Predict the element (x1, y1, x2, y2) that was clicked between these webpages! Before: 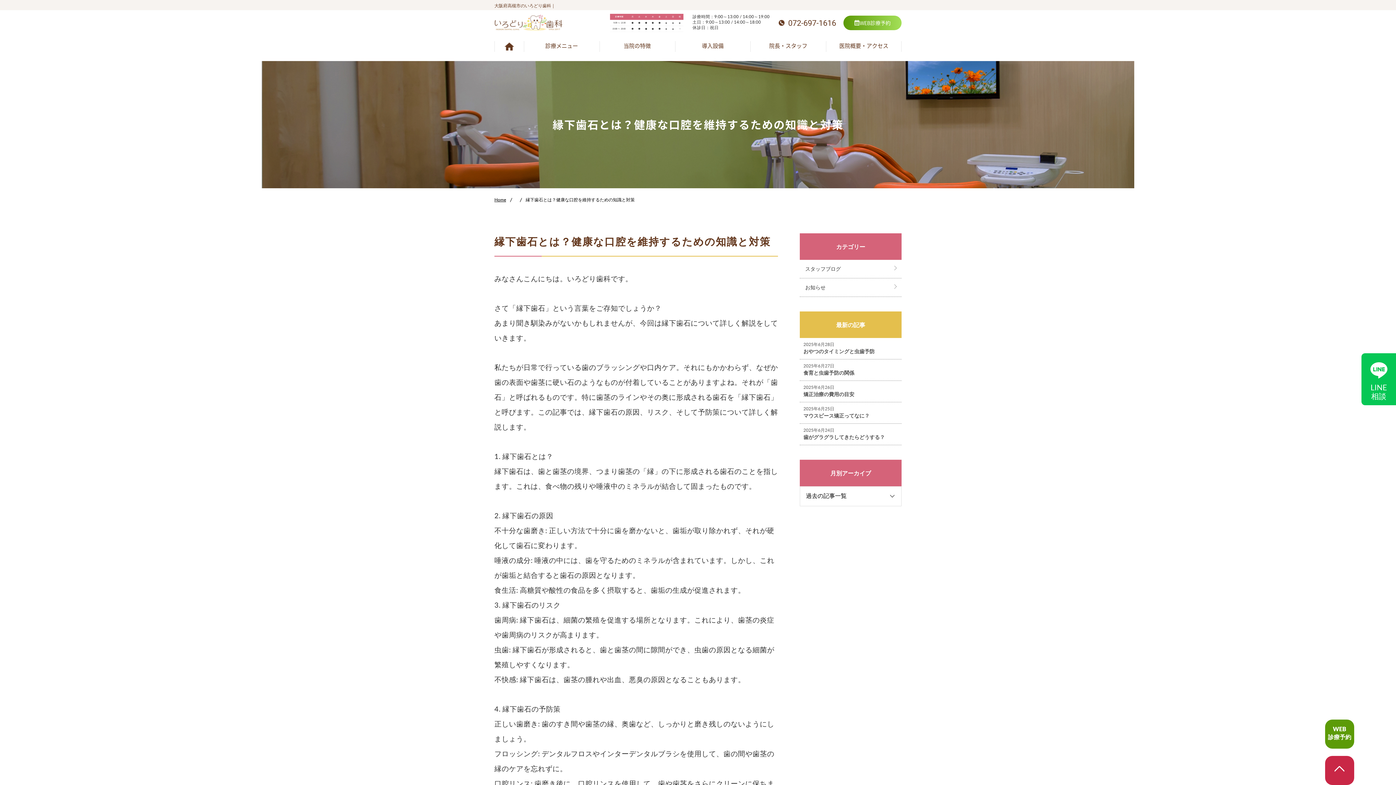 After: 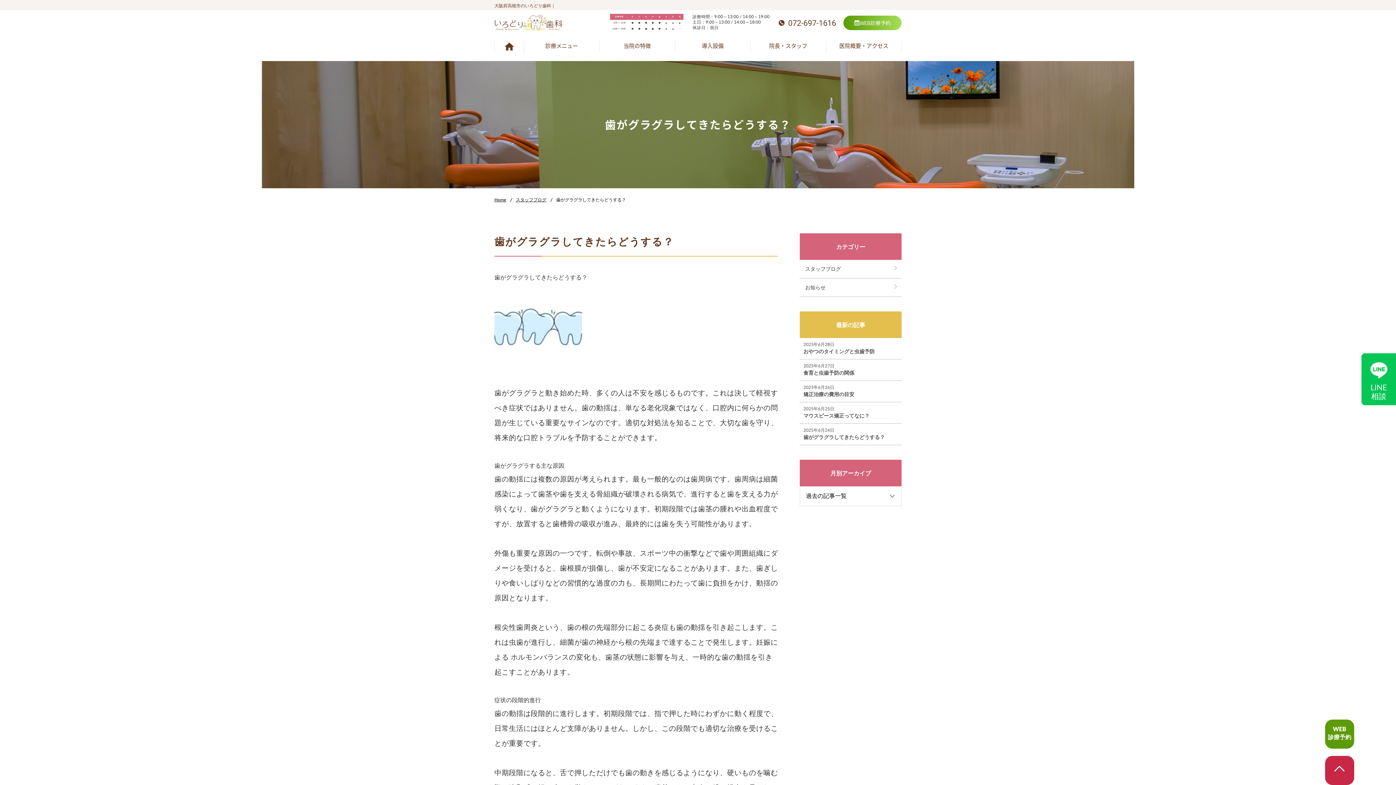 Action: label: 2025年6月24日
歯がグラグラしてきたらどうする？ bbox: (800, 424, 901, 445)